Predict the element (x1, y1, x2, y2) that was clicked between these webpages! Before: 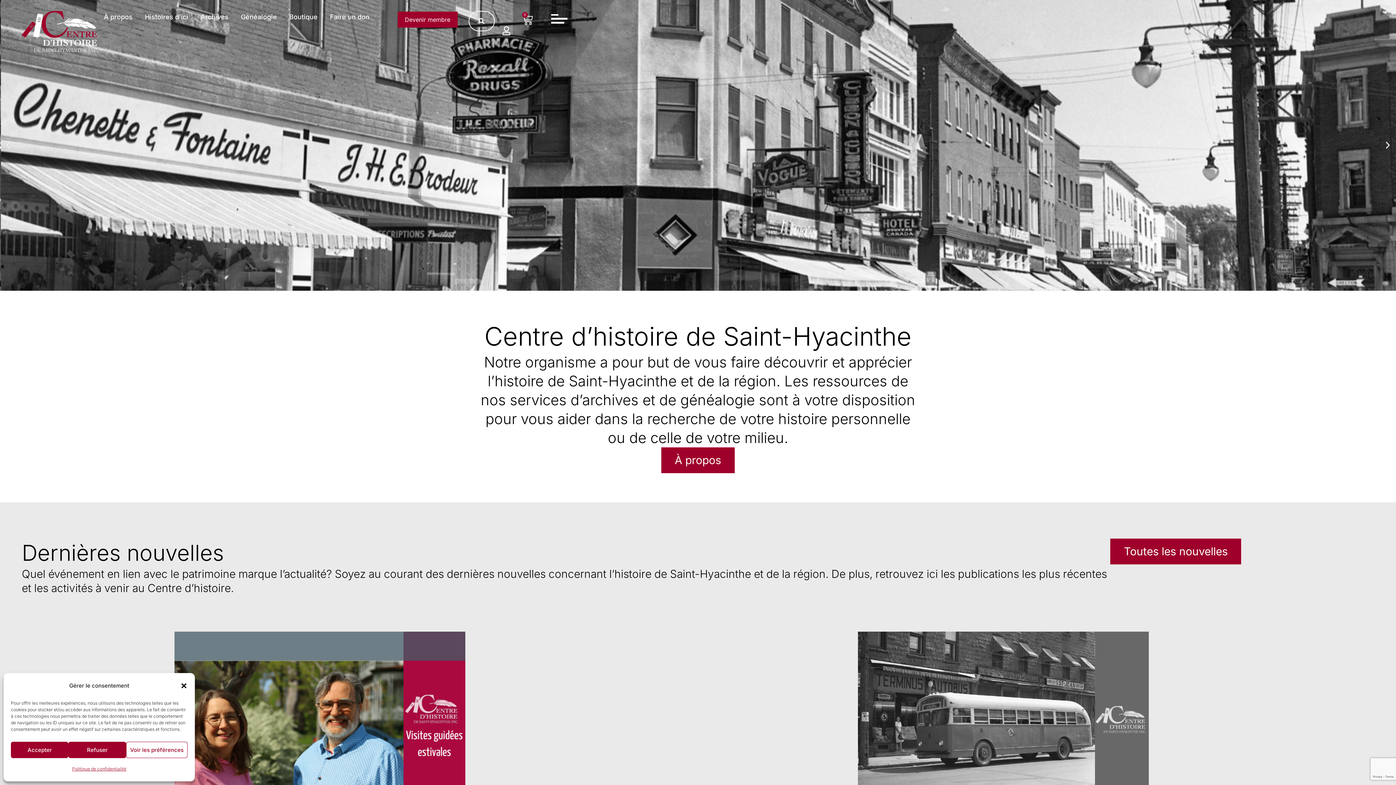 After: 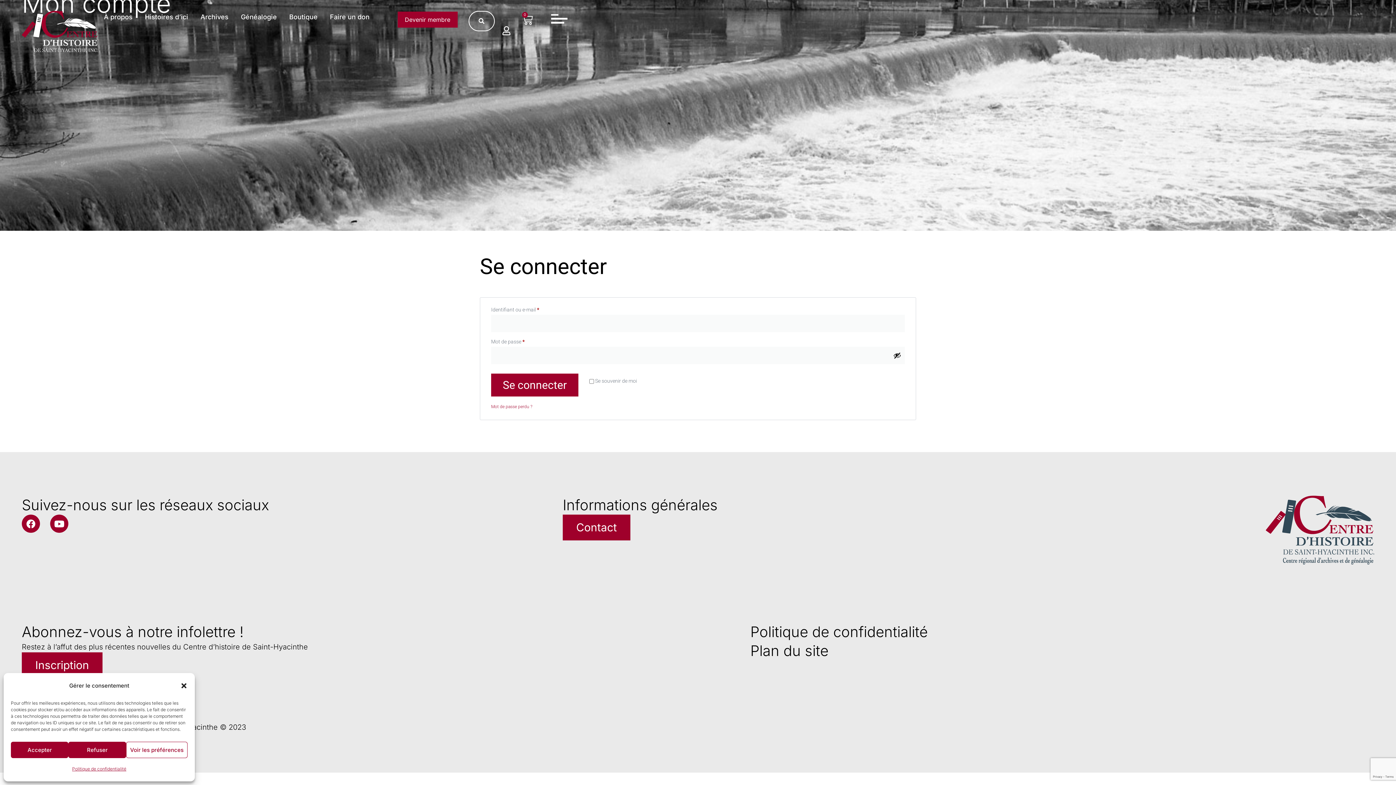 Action: bbox: (502, 26, 511, 35)